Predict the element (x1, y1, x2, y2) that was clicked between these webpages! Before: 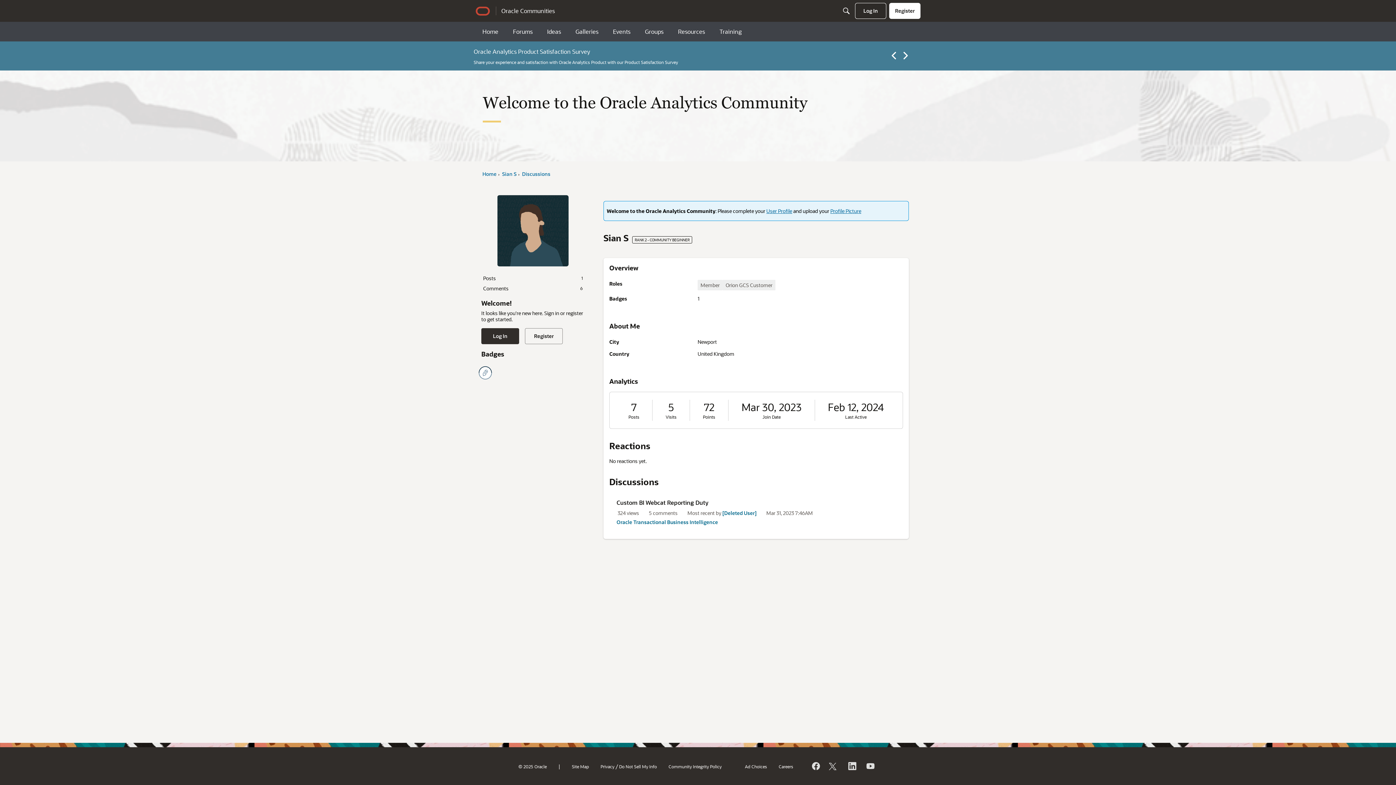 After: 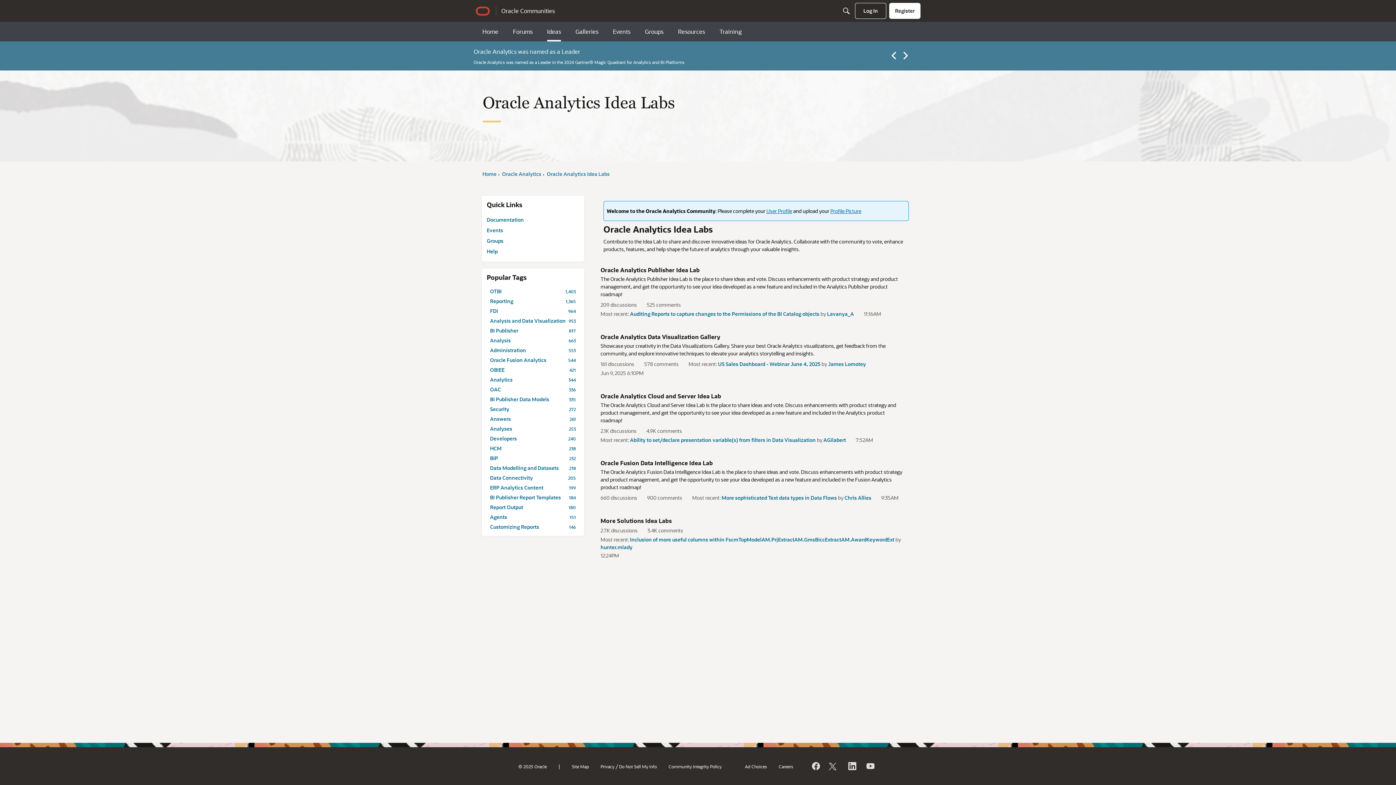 Action: label: Ideas bbox: (547, 27, 561, 36)